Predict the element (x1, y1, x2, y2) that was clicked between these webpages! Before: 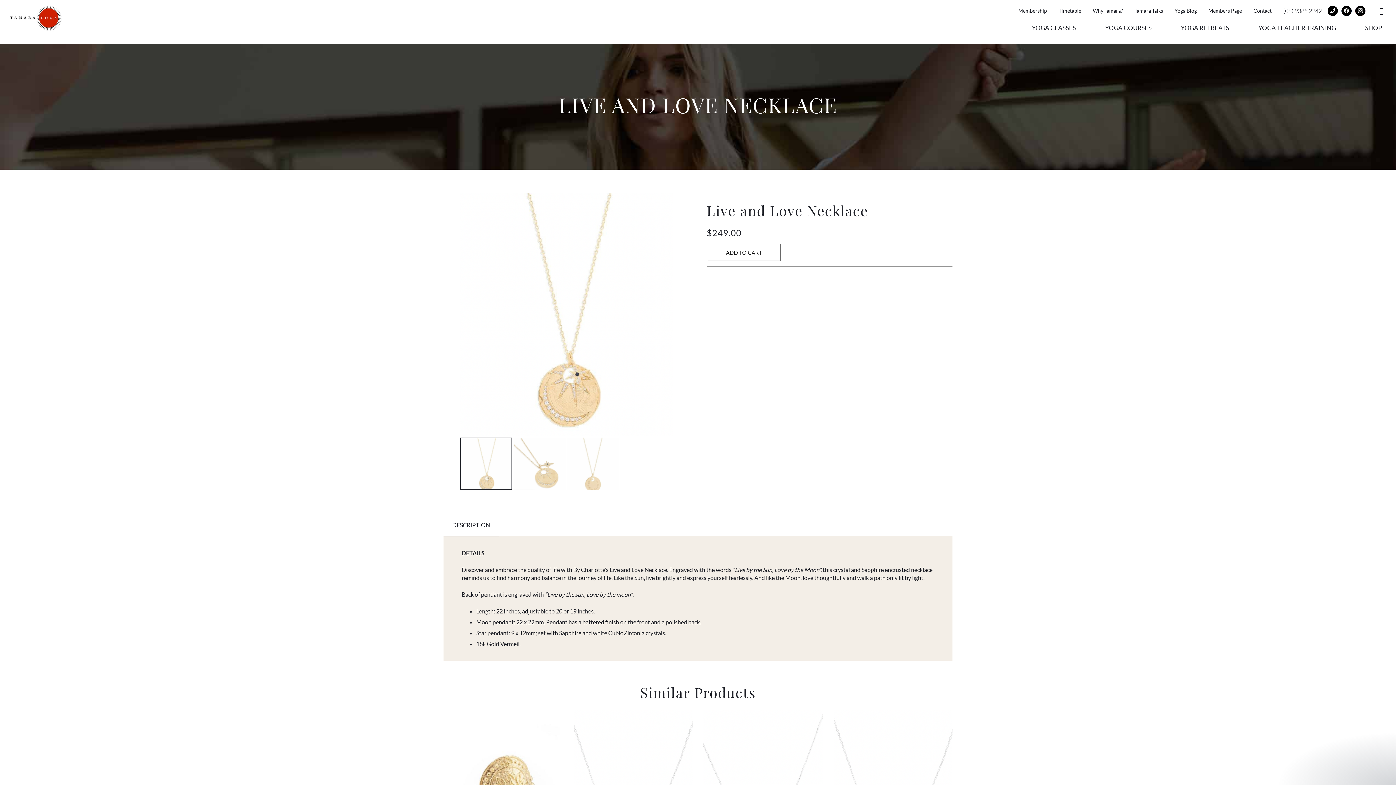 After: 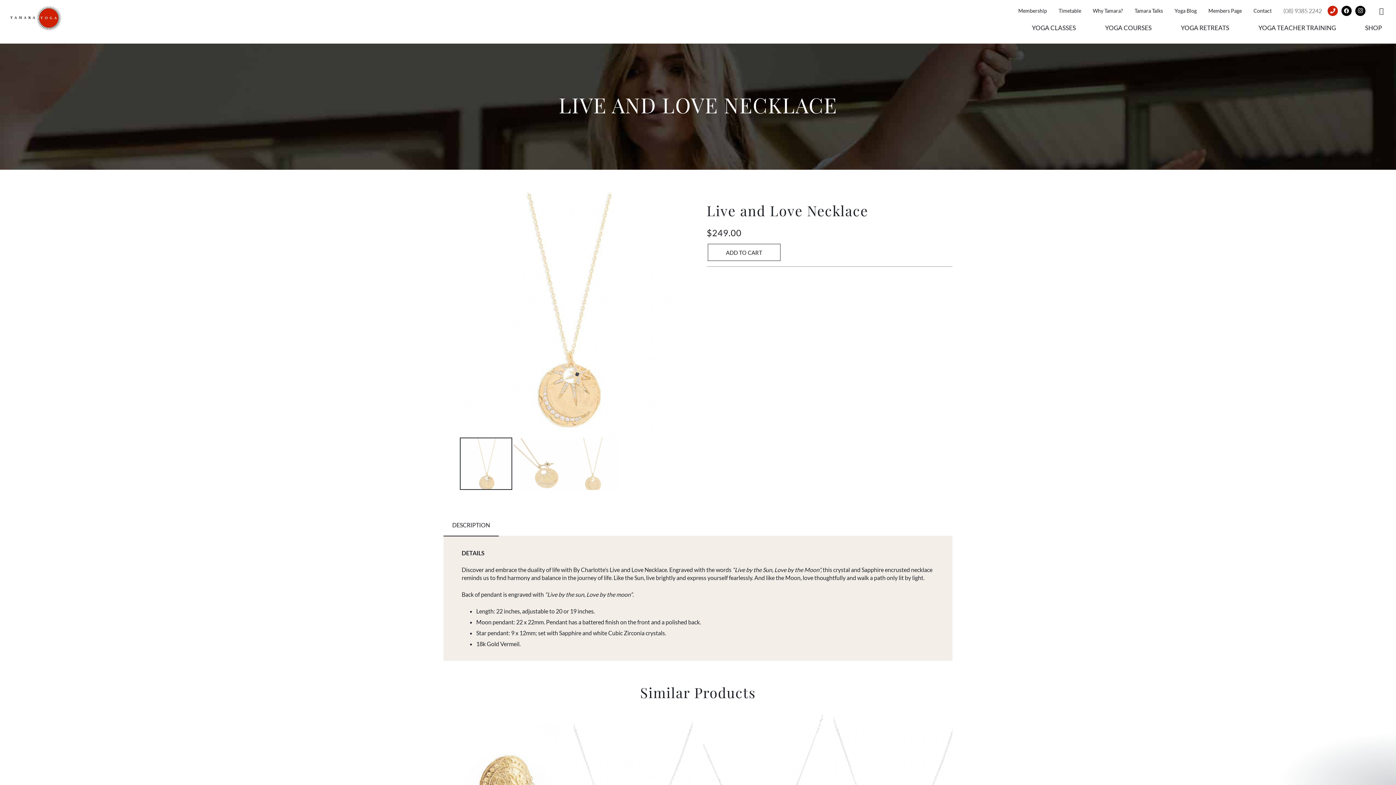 Action: bbox: (1328, 5, 1338, 16) label: Title